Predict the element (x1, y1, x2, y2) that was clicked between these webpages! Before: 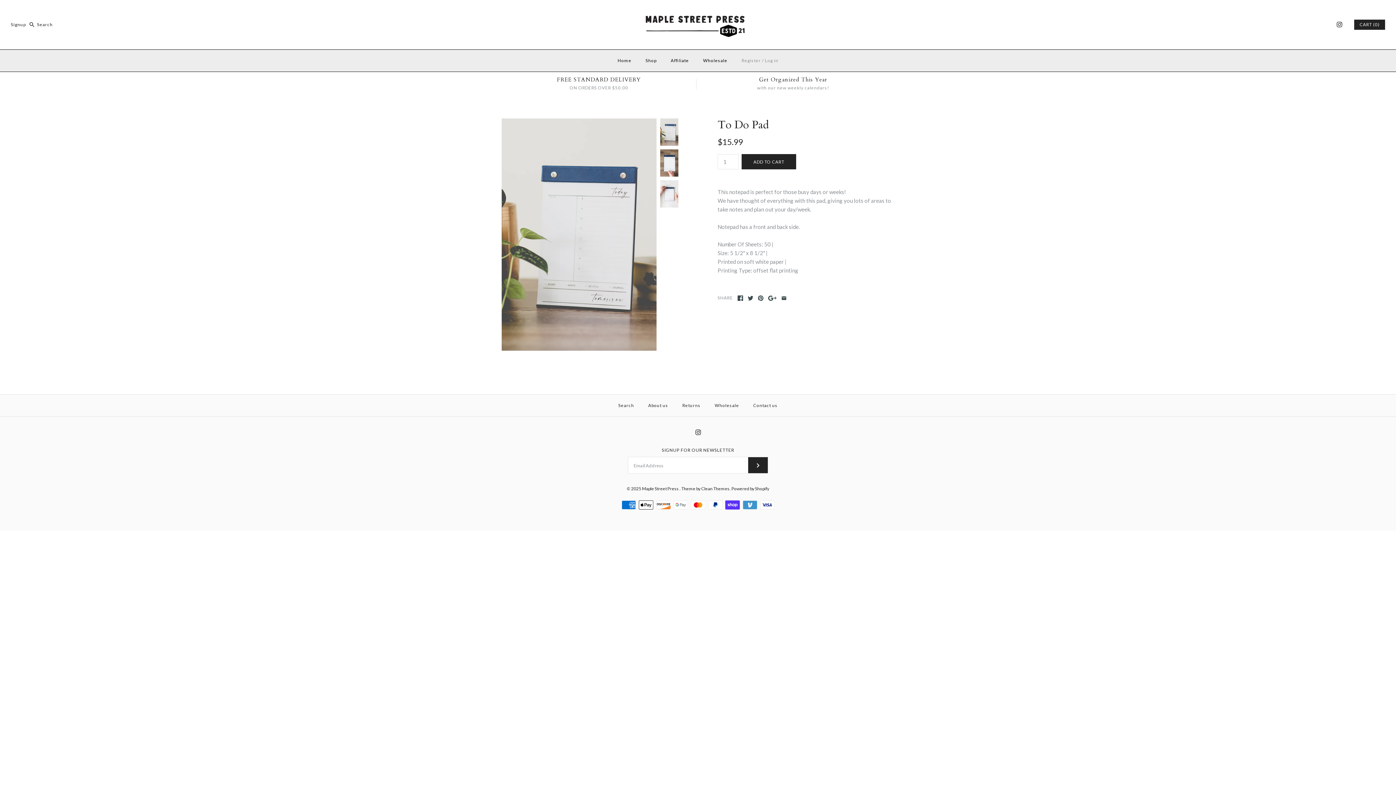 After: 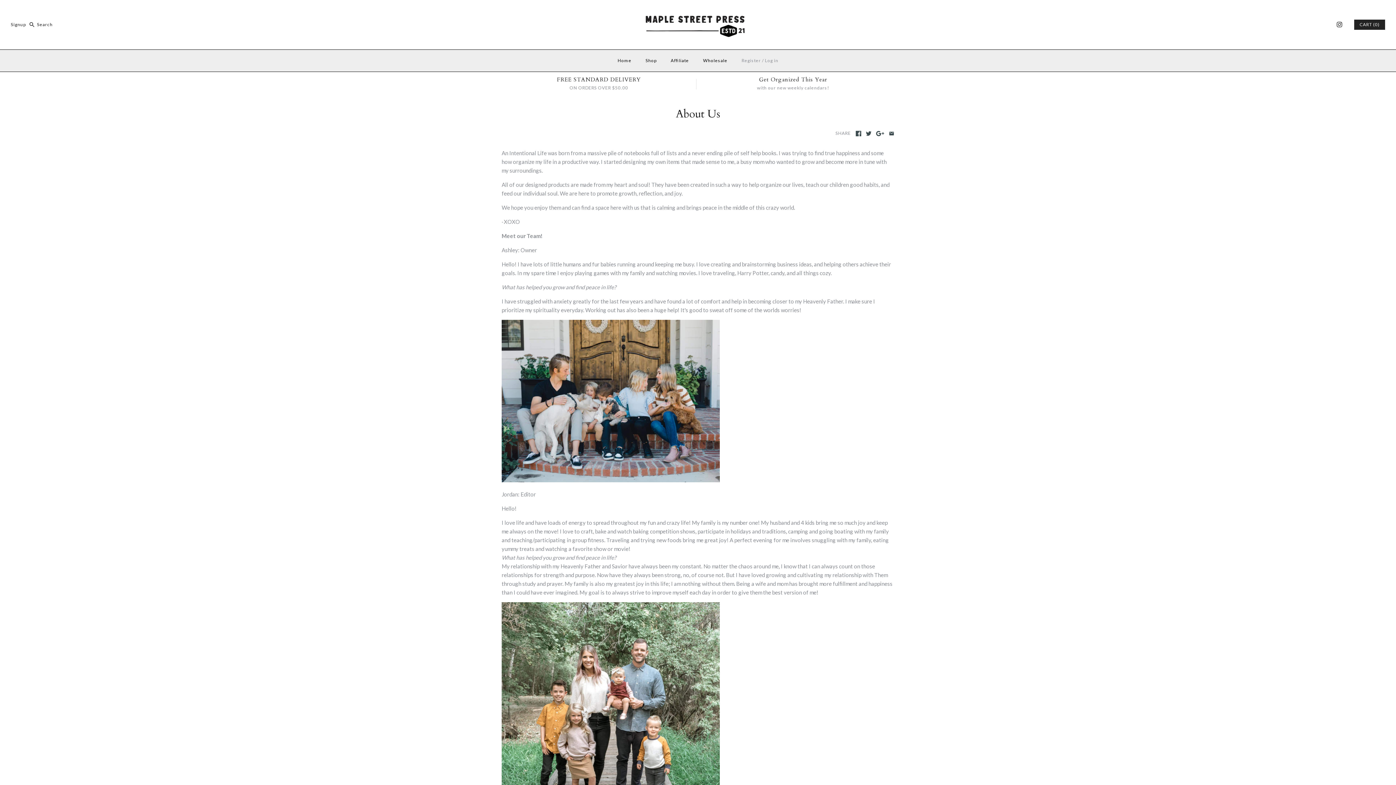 Action: label: About us bbox: (641, 396, 674, 414)